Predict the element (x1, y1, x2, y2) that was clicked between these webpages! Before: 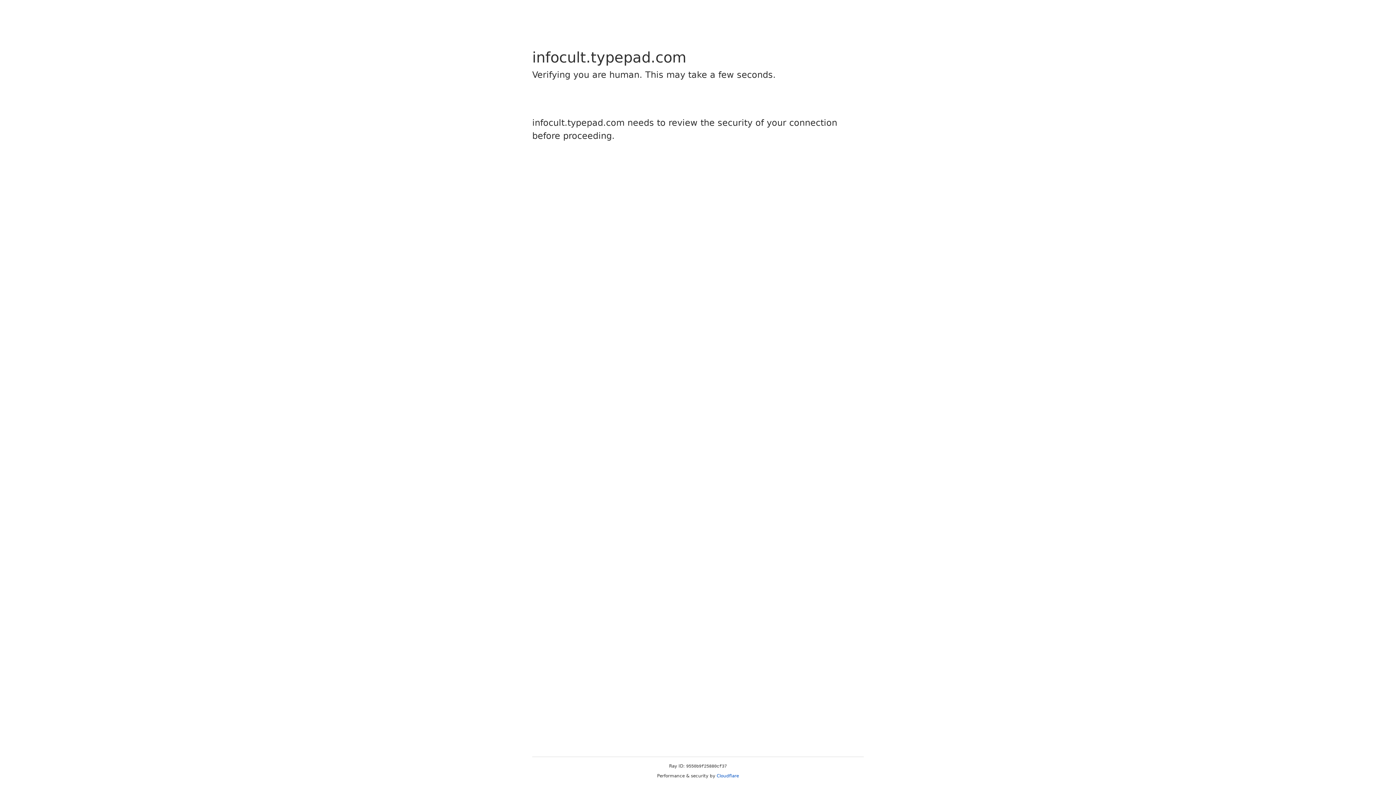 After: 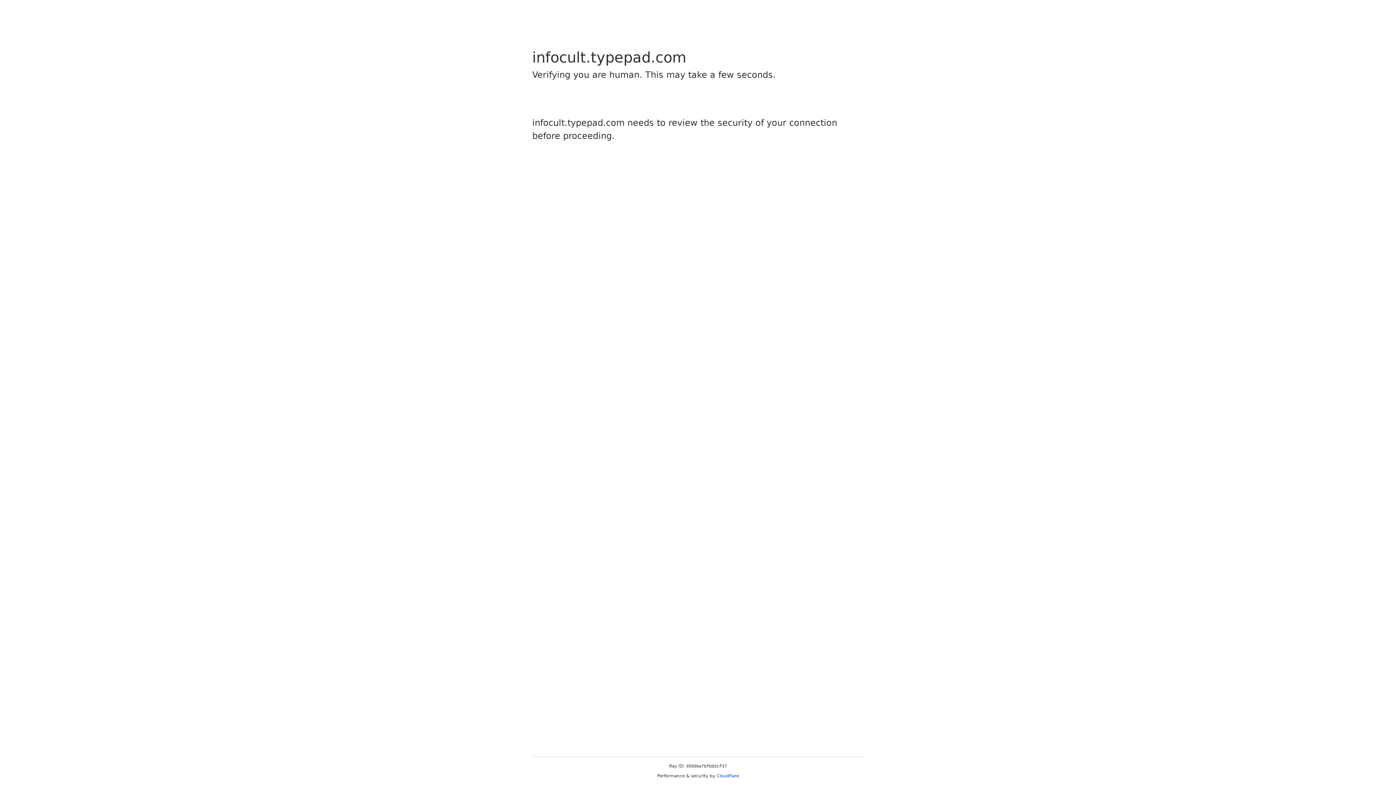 Action: bbox: (716, 773, 739, 778) label: Cloudflare